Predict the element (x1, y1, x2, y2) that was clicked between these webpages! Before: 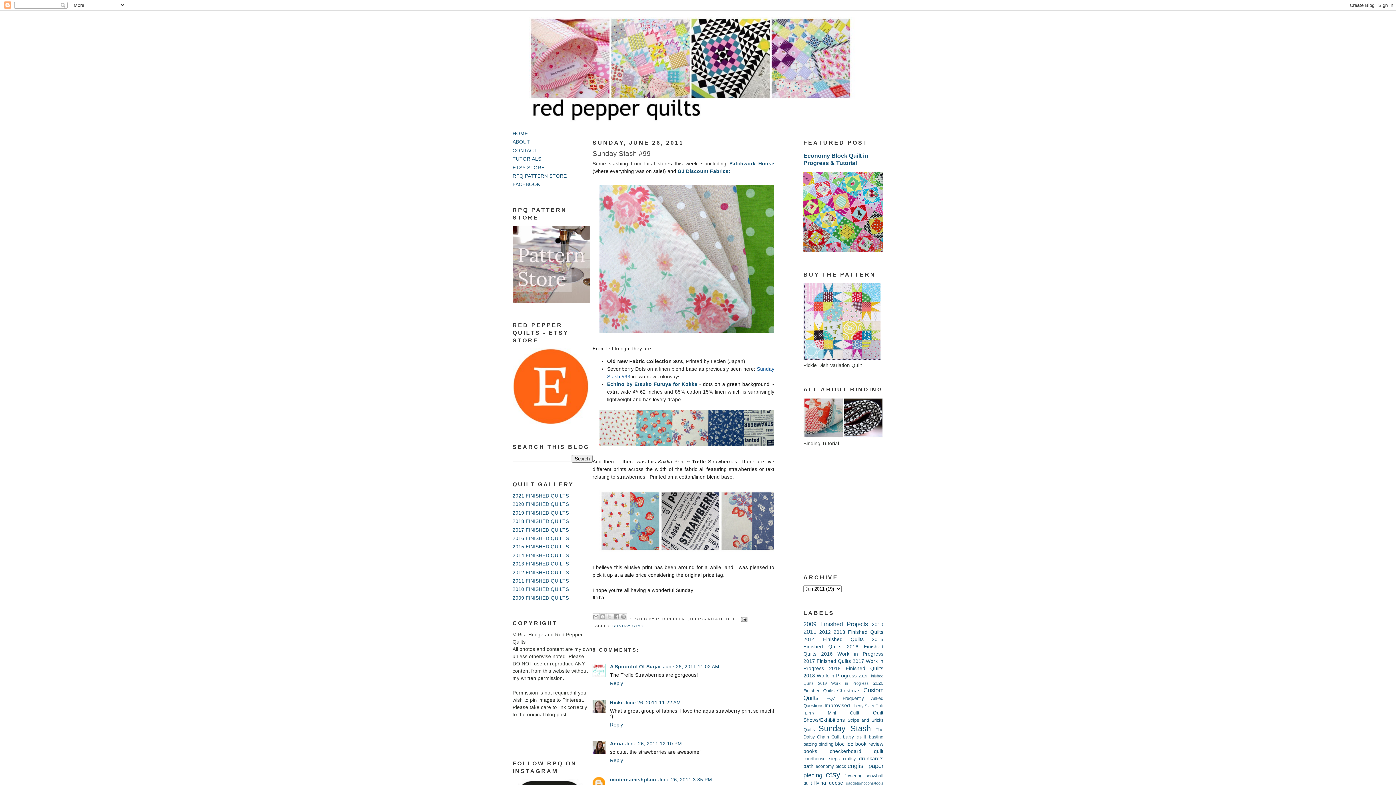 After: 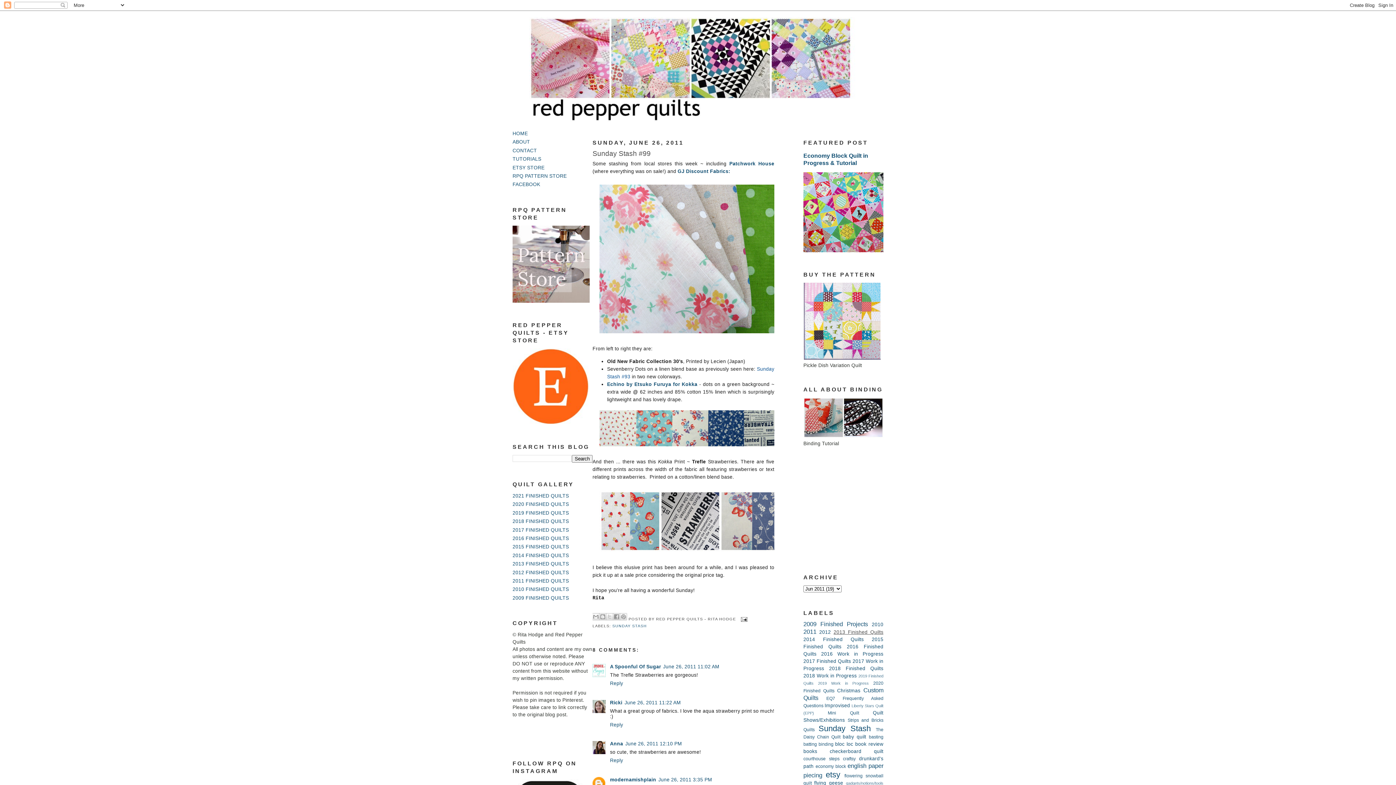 Action: bbox: (833, 629, 883, 635) label: 2013 Finished Quilts